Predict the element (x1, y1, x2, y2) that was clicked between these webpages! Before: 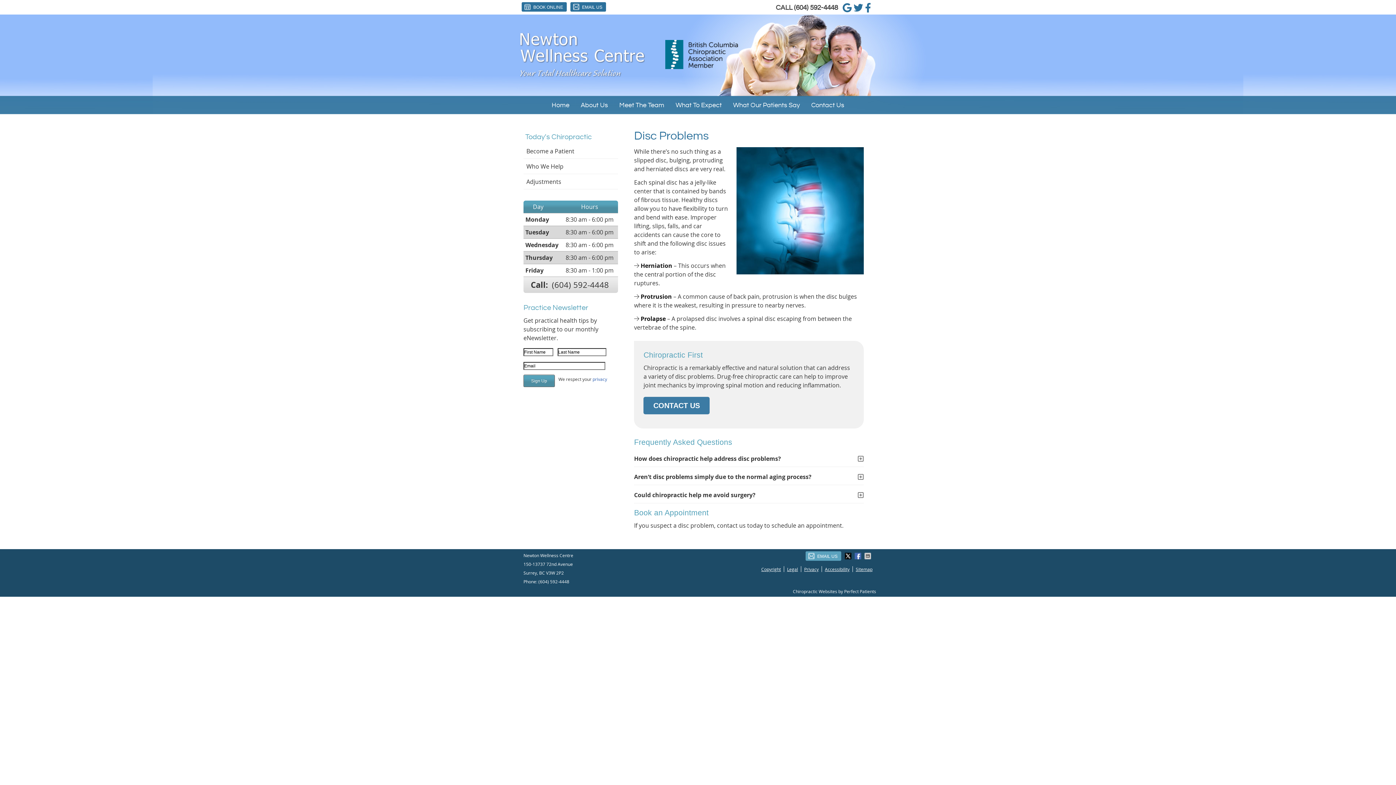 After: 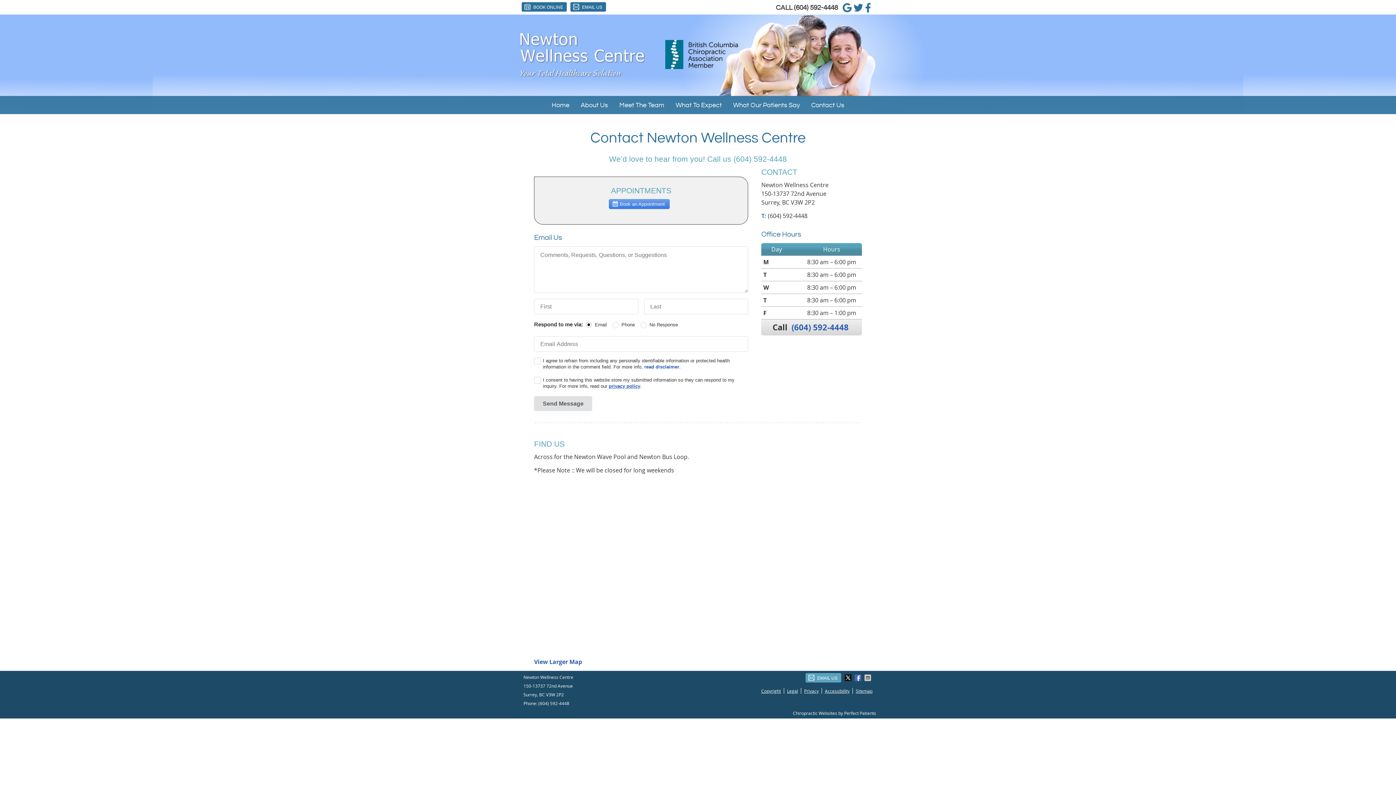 Action: label: Contact Us bbox: (806, 98, 850, 112)